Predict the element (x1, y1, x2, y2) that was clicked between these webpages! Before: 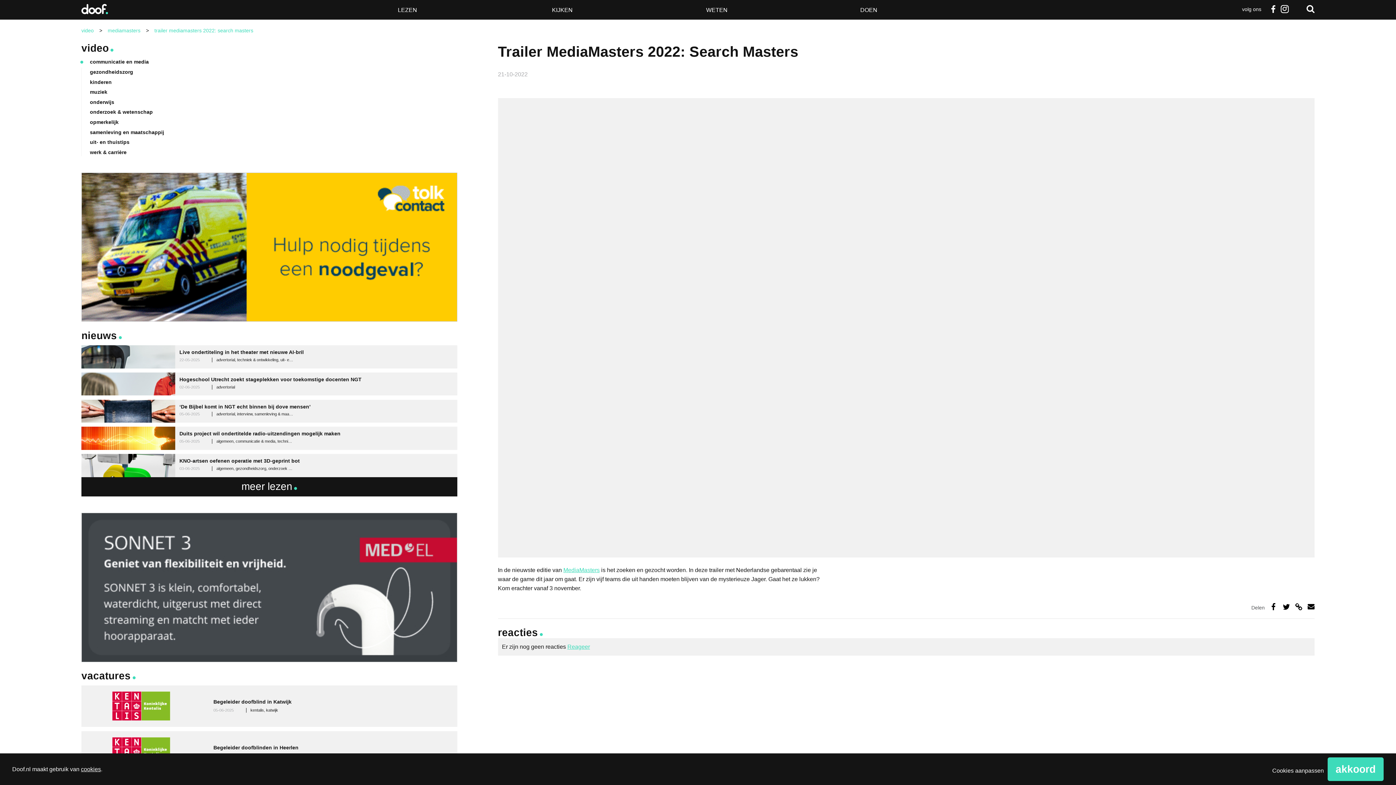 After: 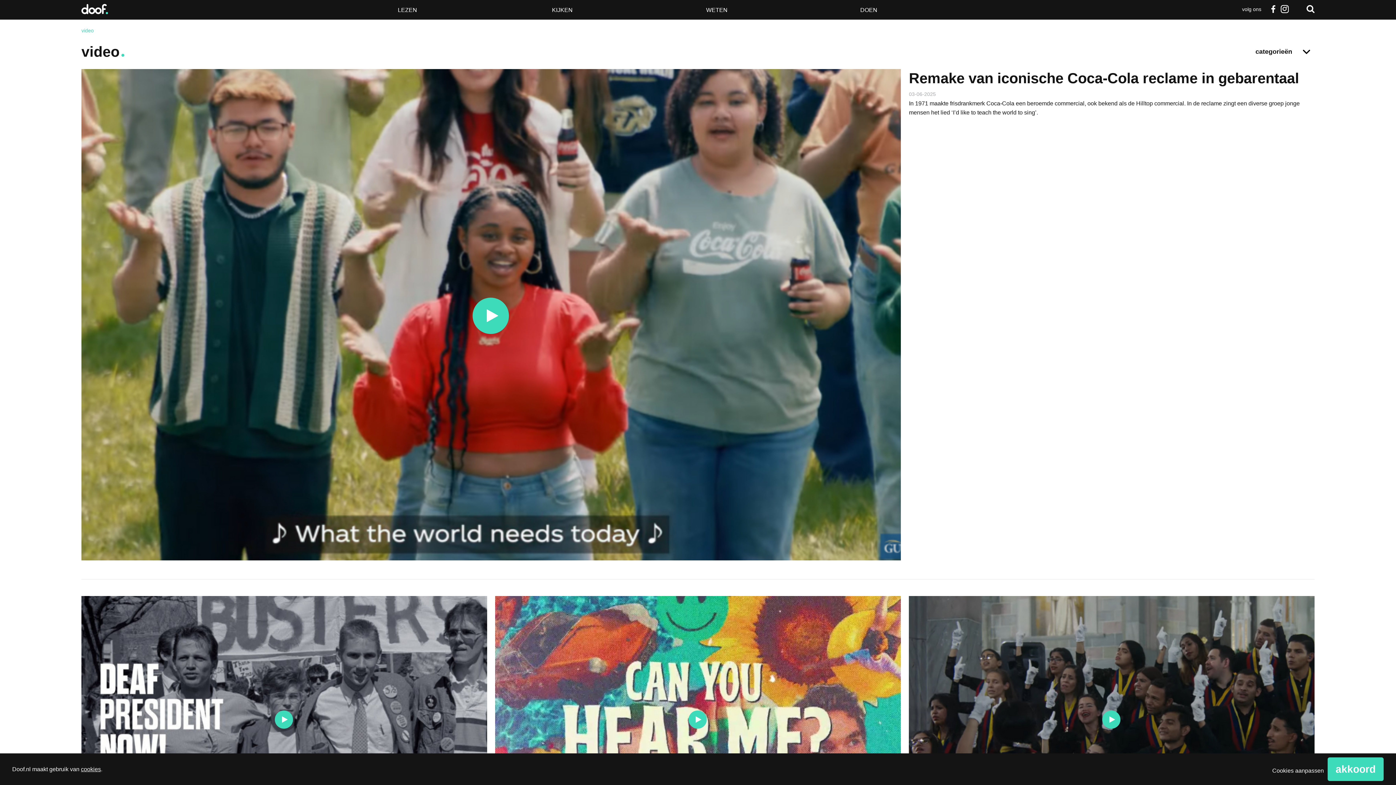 Action: label: video bbox: (81, 42, 108, 53)